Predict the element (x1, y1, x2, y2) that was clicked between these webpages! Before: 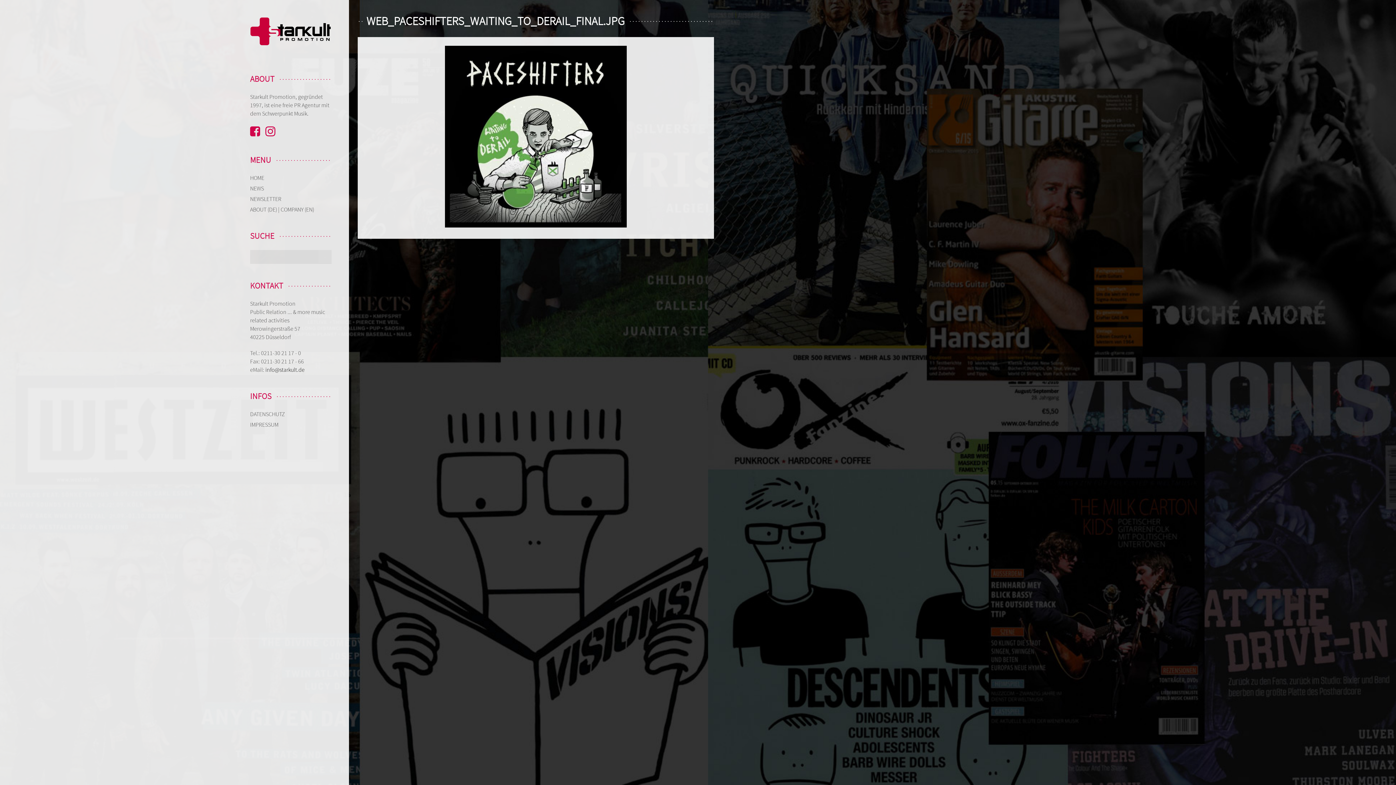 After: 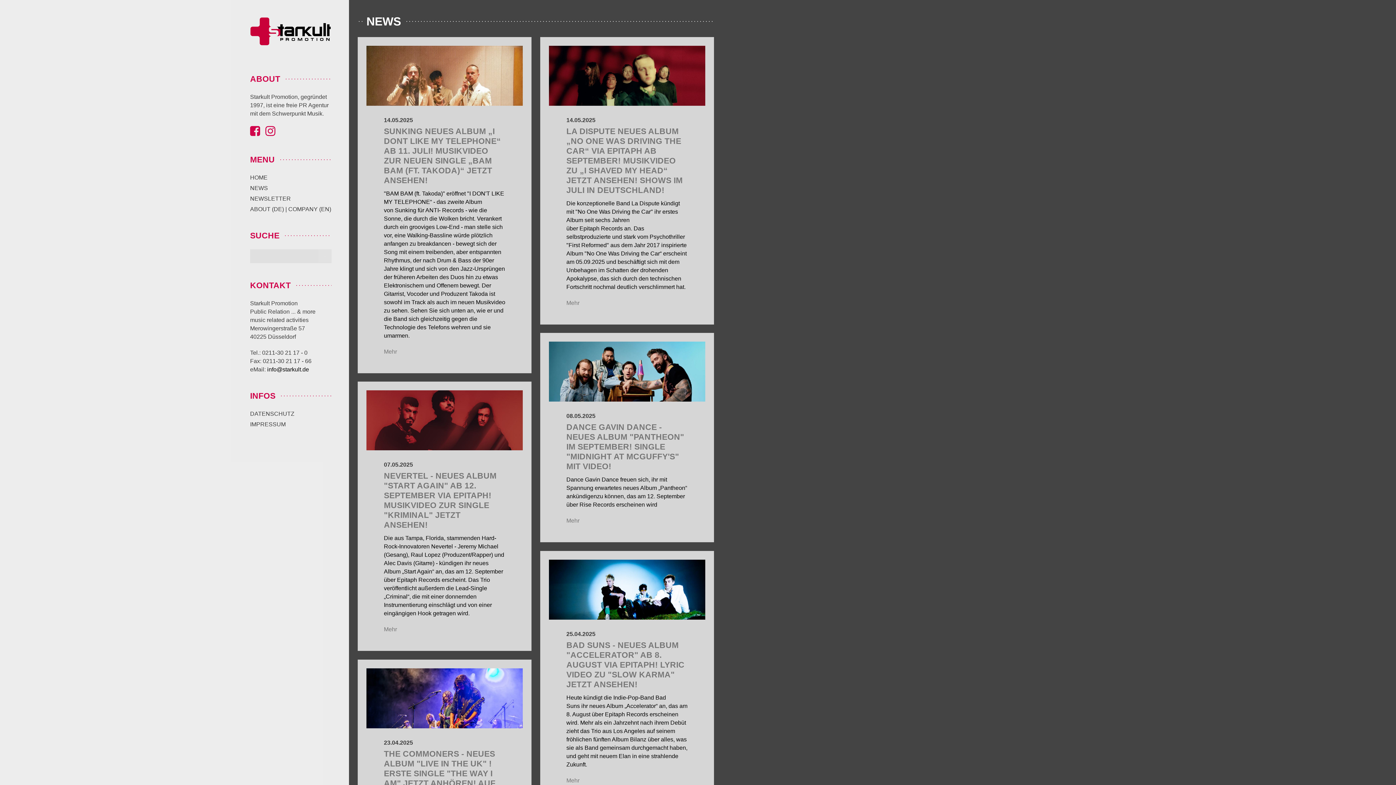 Action: bbox: (250, 185, 264, 192) label: NEWS